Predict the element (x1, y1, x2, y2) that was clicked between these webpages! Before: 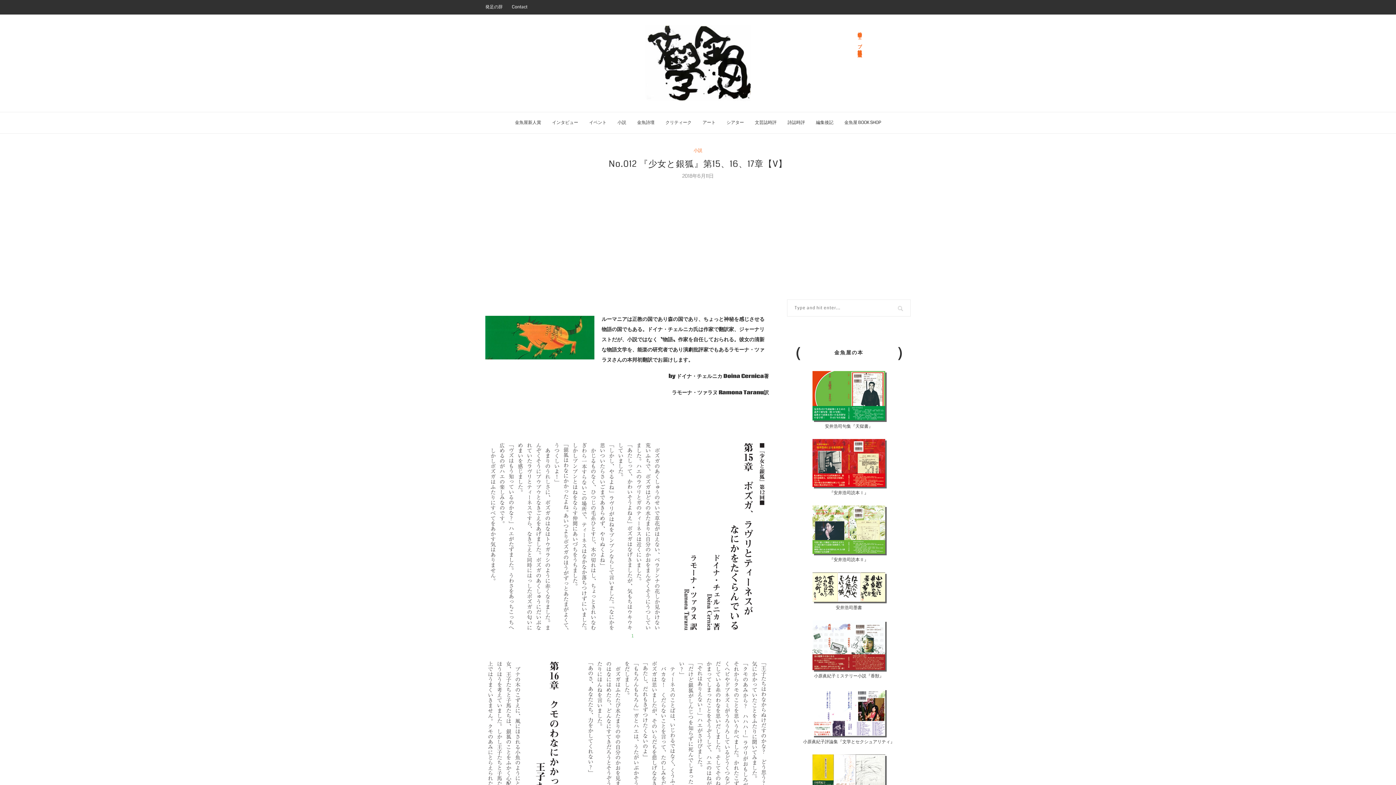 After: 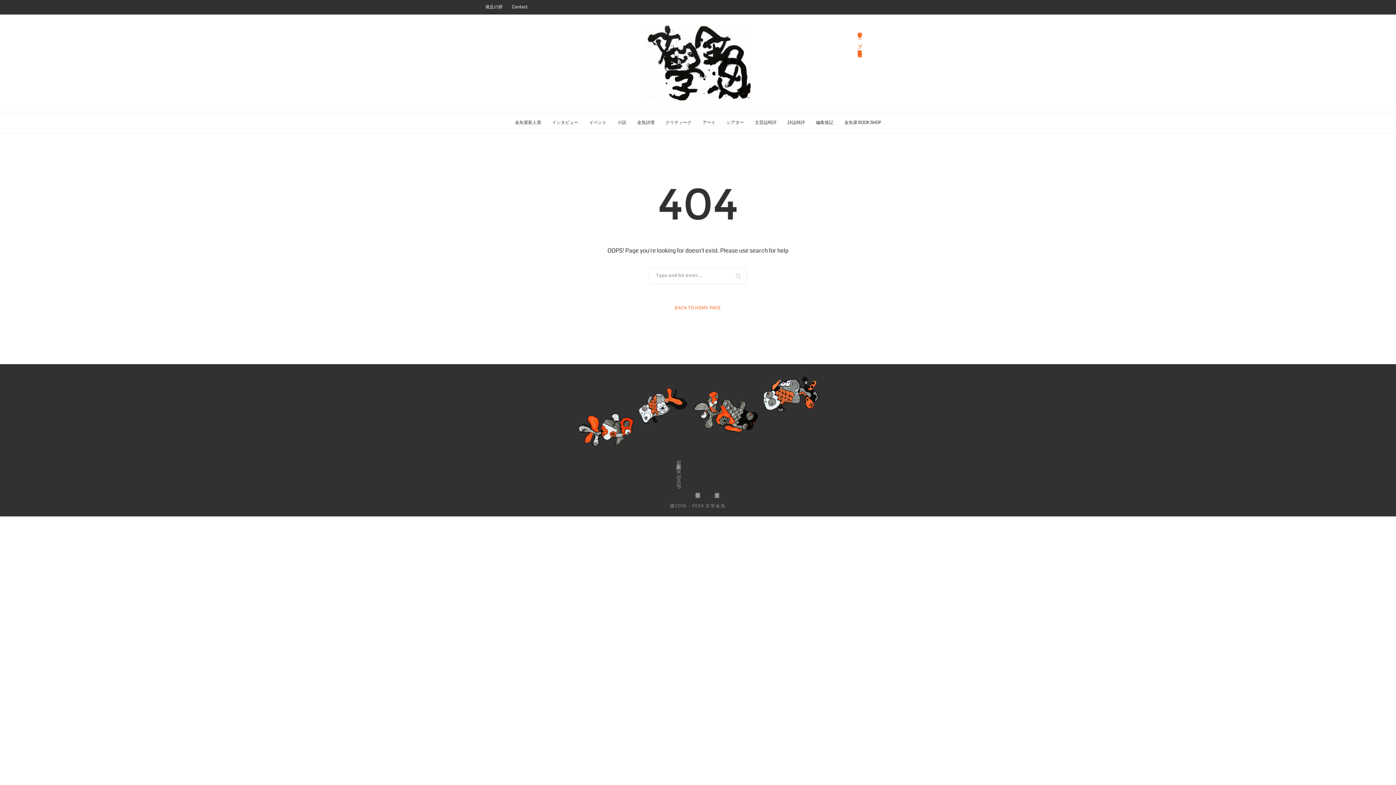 Action: bbox: (485, 4, 502, 10) label: 発足の辞